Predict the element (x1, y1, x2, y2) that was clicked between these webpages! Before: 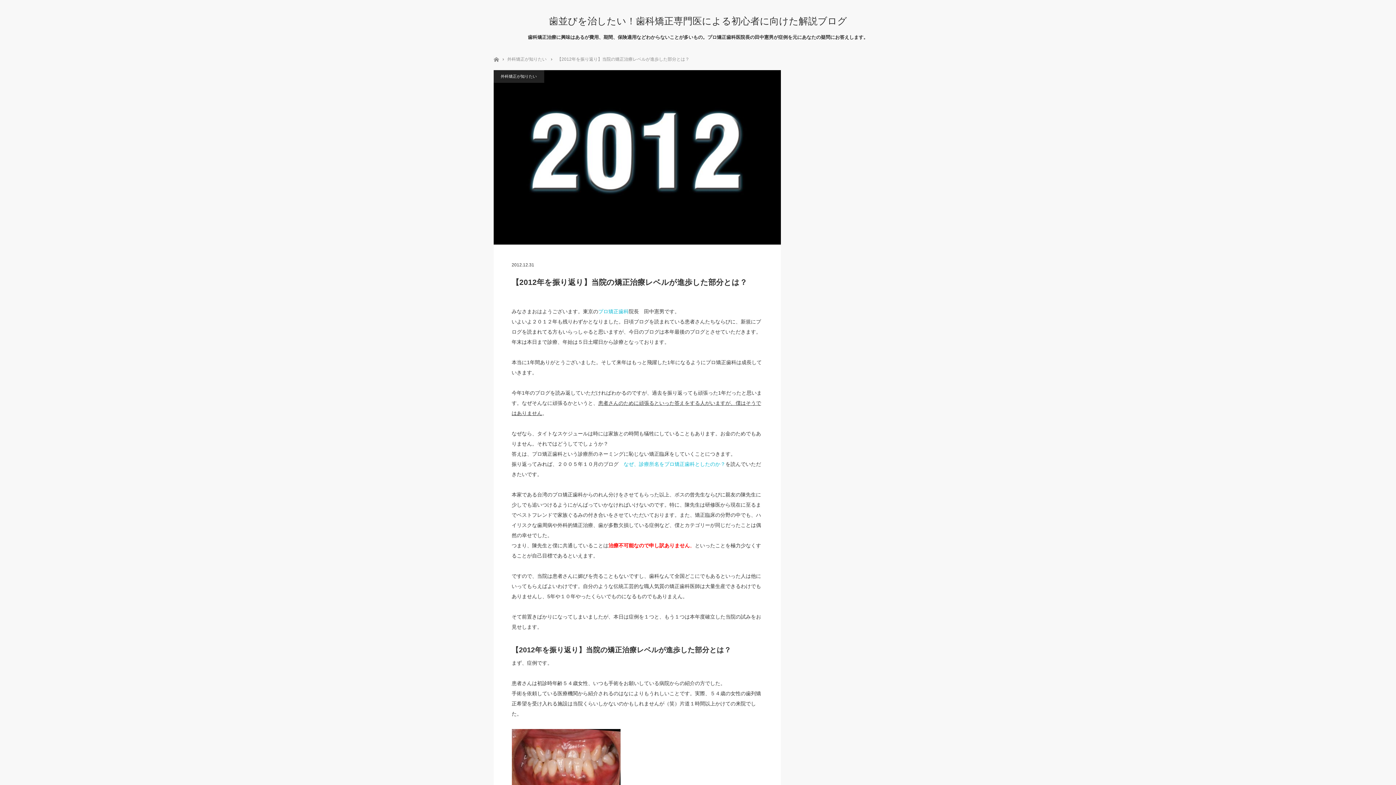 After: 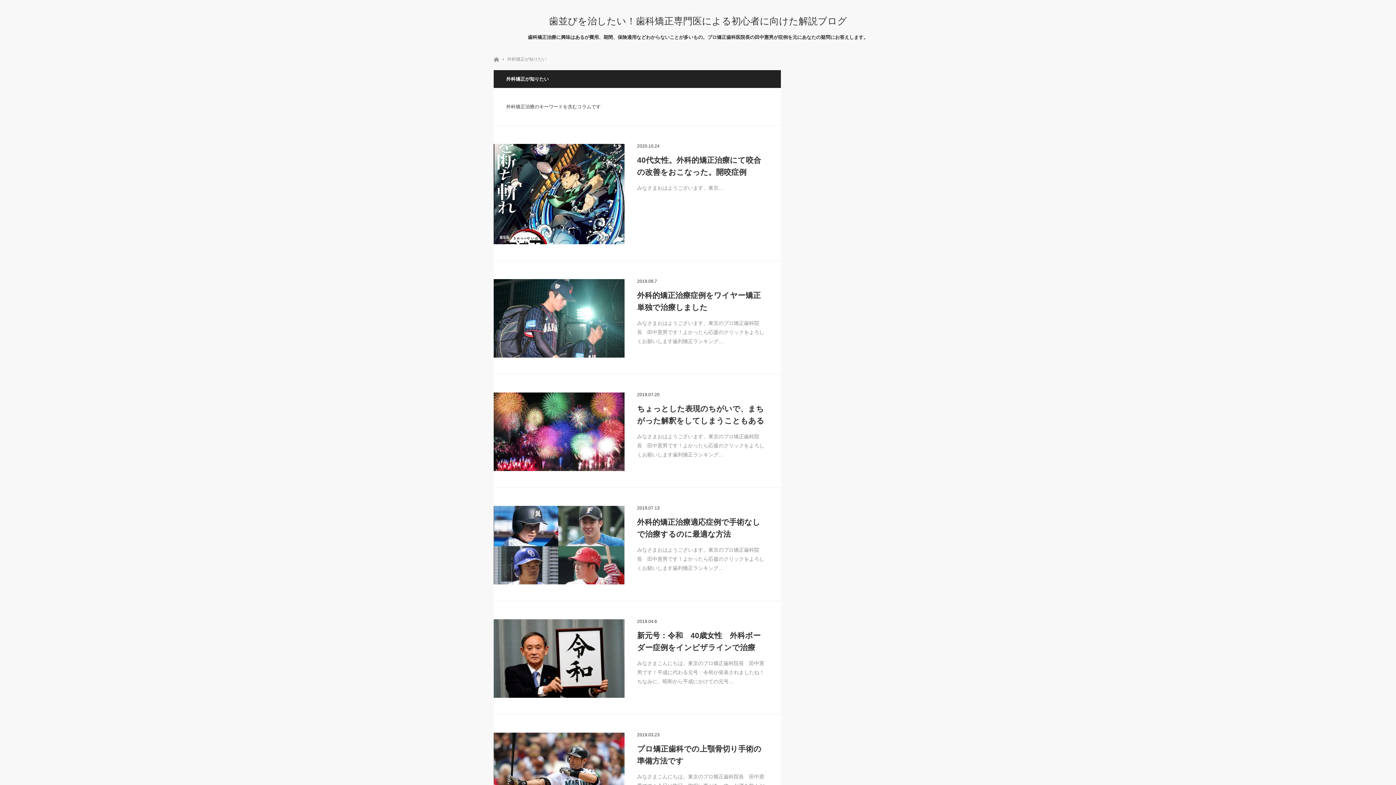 Action: label: 外科矯正が知りたい bbox: (507, 56, 546, 61)